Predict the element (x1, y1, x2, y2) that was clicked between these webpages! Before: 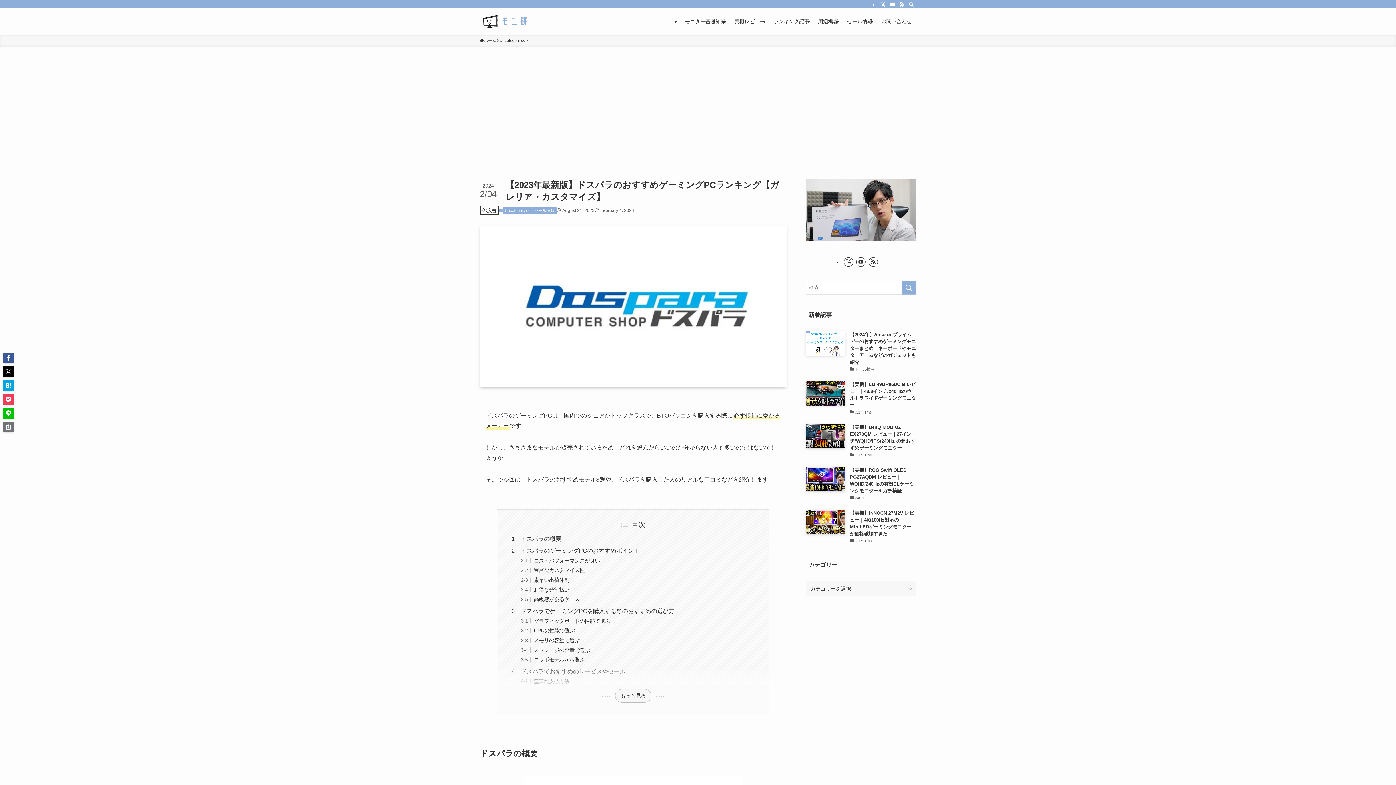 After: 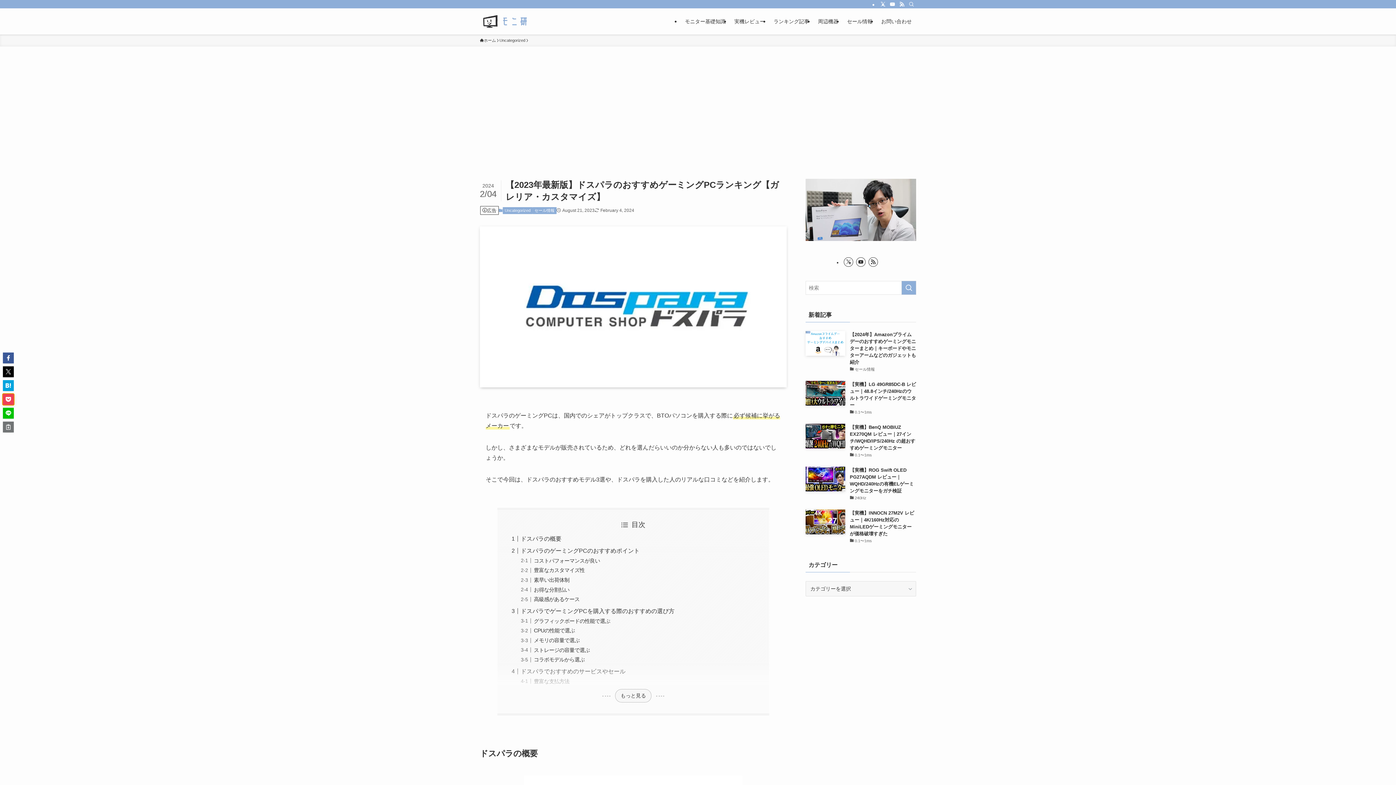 Action: bbox: (2, 394, 13, 405)